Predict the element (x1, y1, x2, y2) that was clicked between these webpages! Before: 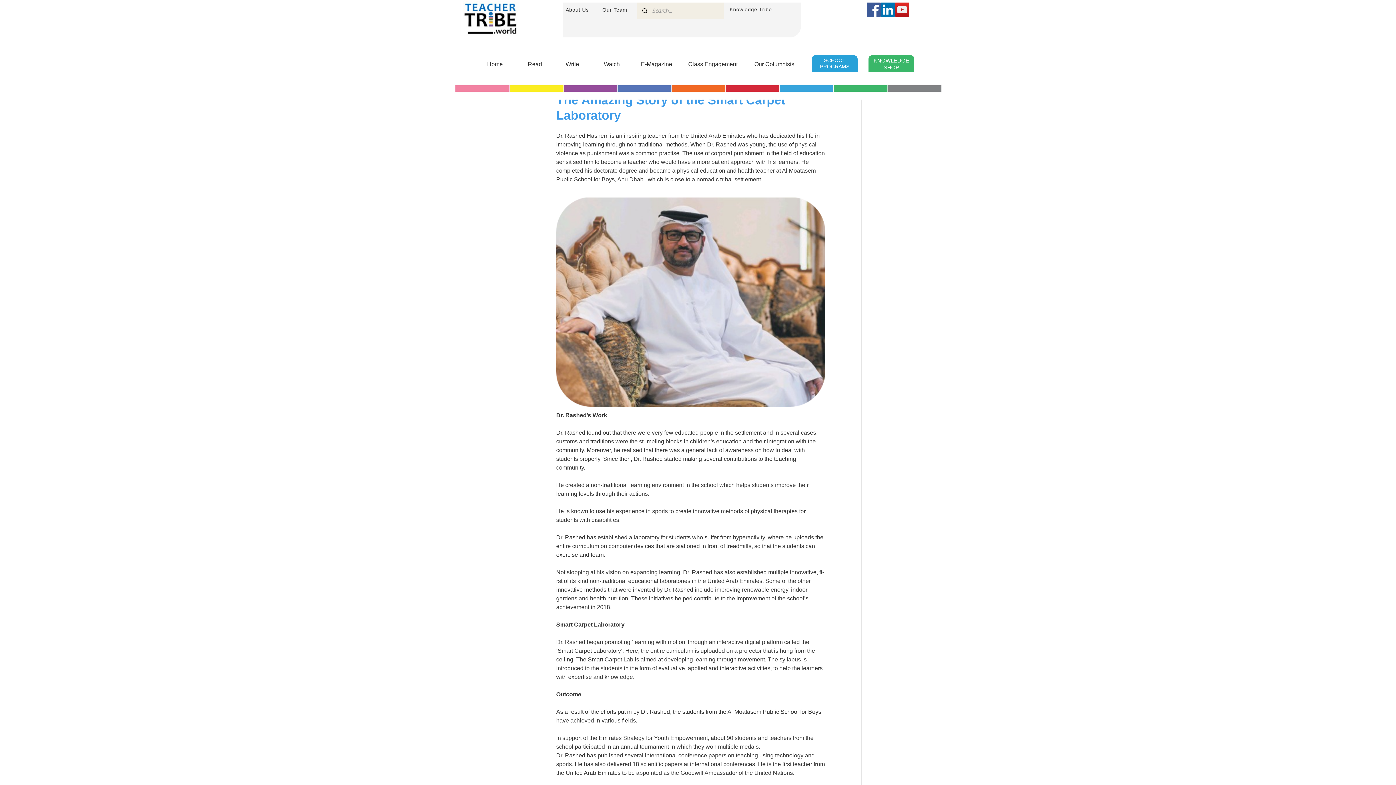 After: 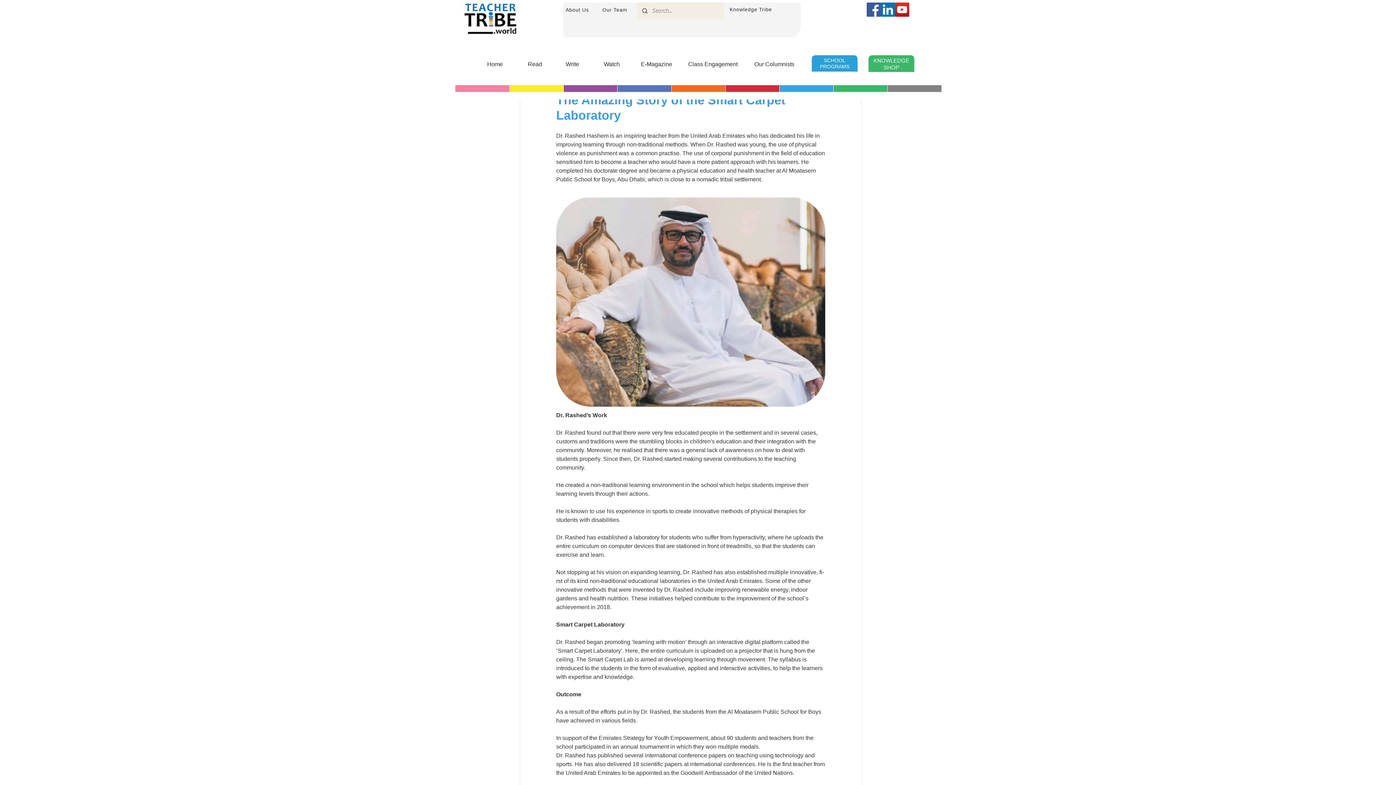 Action: label: KNOWLEDGE SHOP bbox: (873, 57, 909, 70)